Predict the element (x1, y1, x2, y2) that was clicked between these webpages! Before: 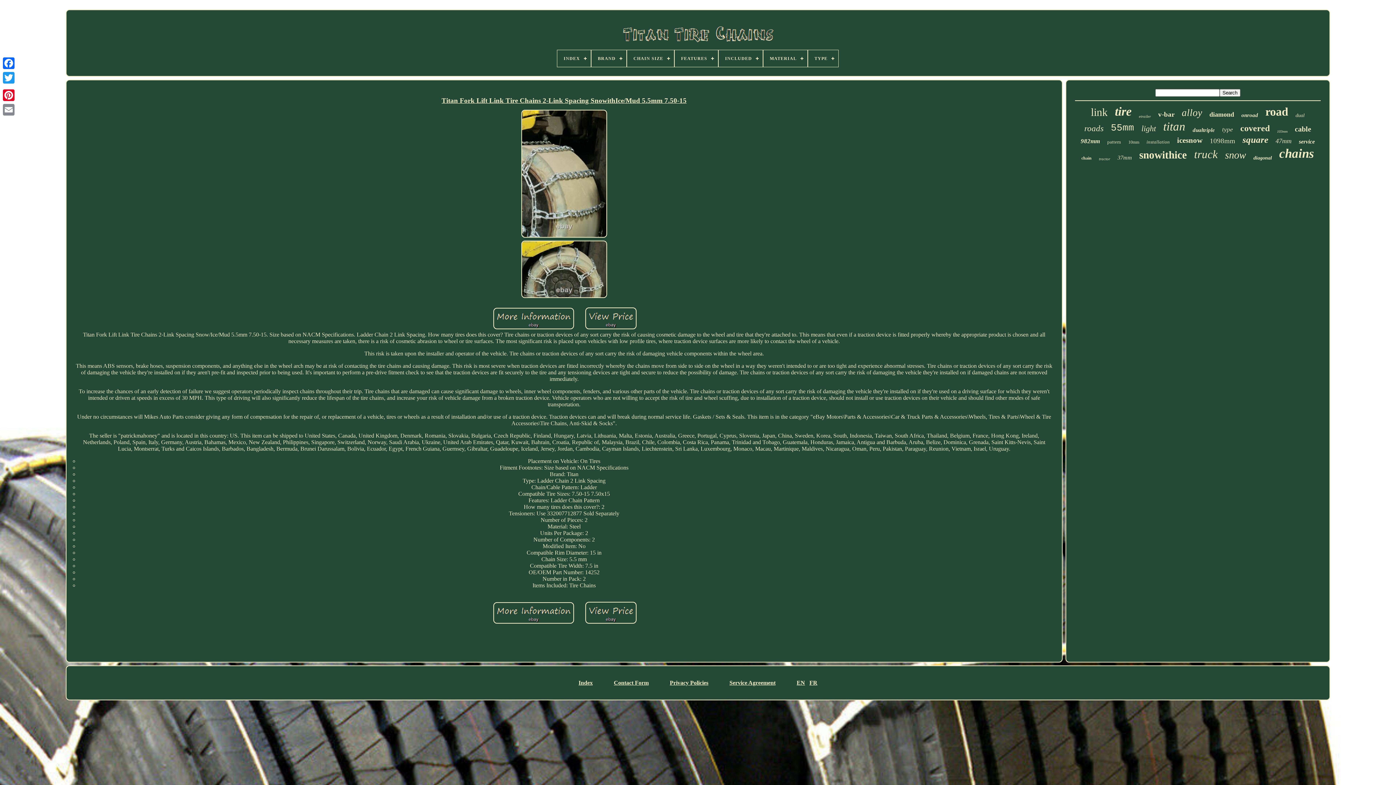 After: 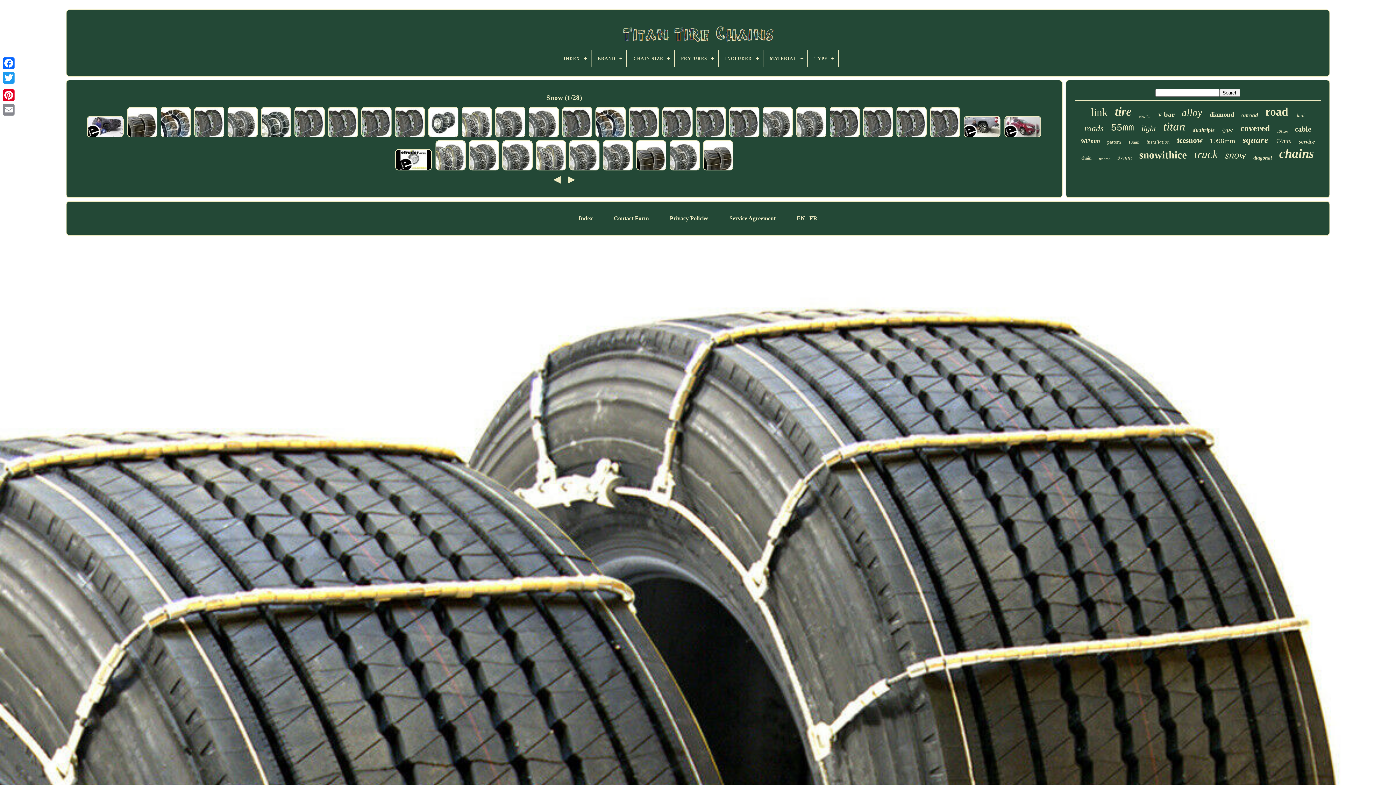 Action: bbox: (1225, 149, 1246, 161) label: snow